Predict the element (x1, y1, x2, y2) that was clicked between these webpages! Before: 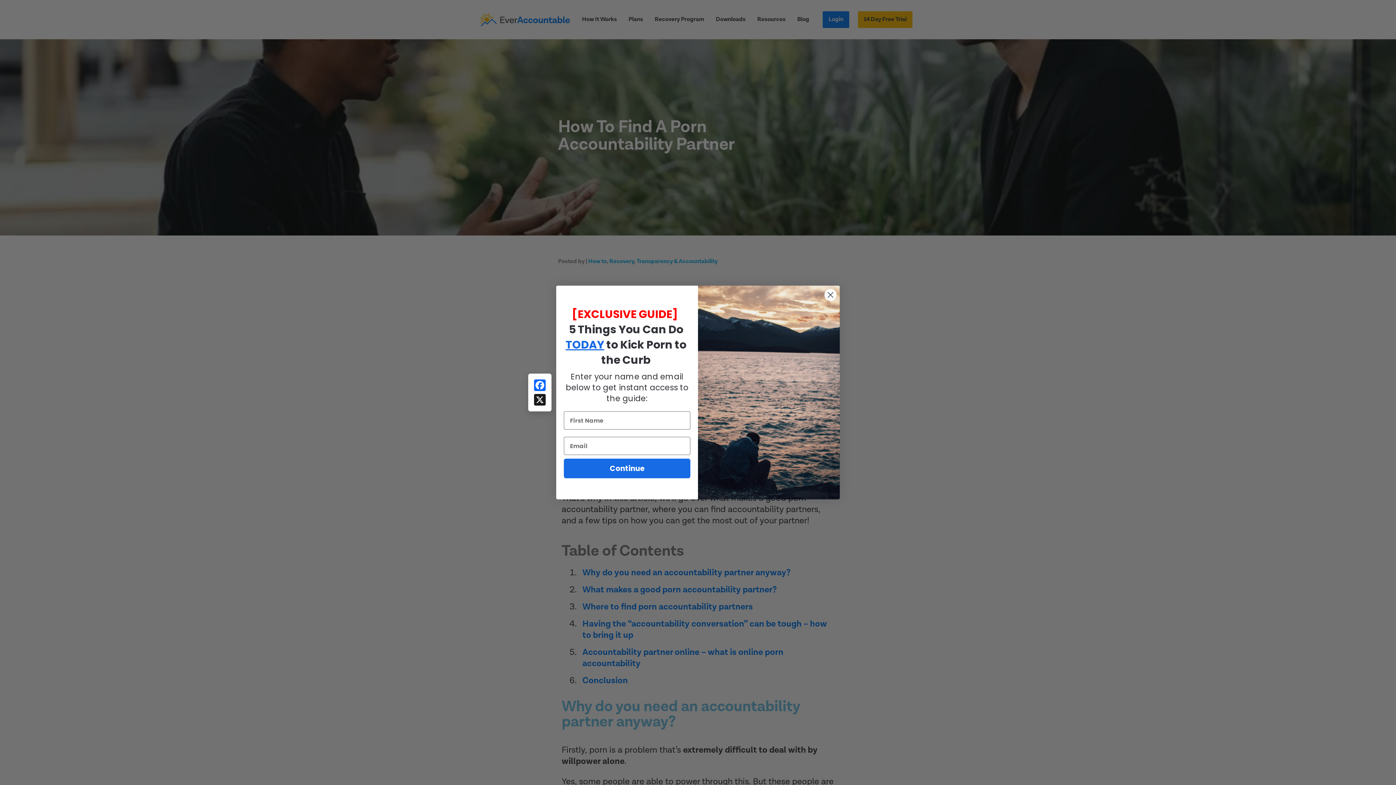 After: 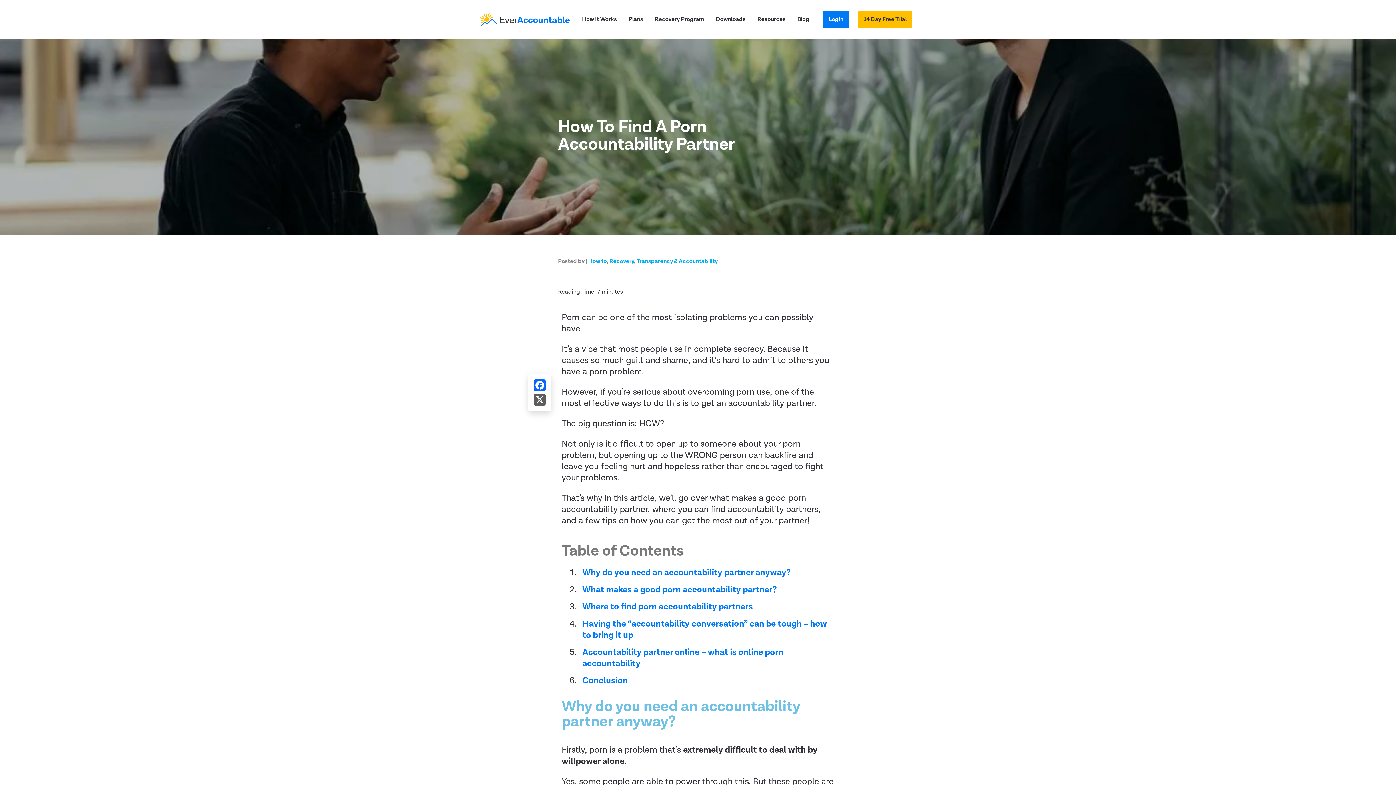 Action: bbox: (532, 55, 547, 69) label: X